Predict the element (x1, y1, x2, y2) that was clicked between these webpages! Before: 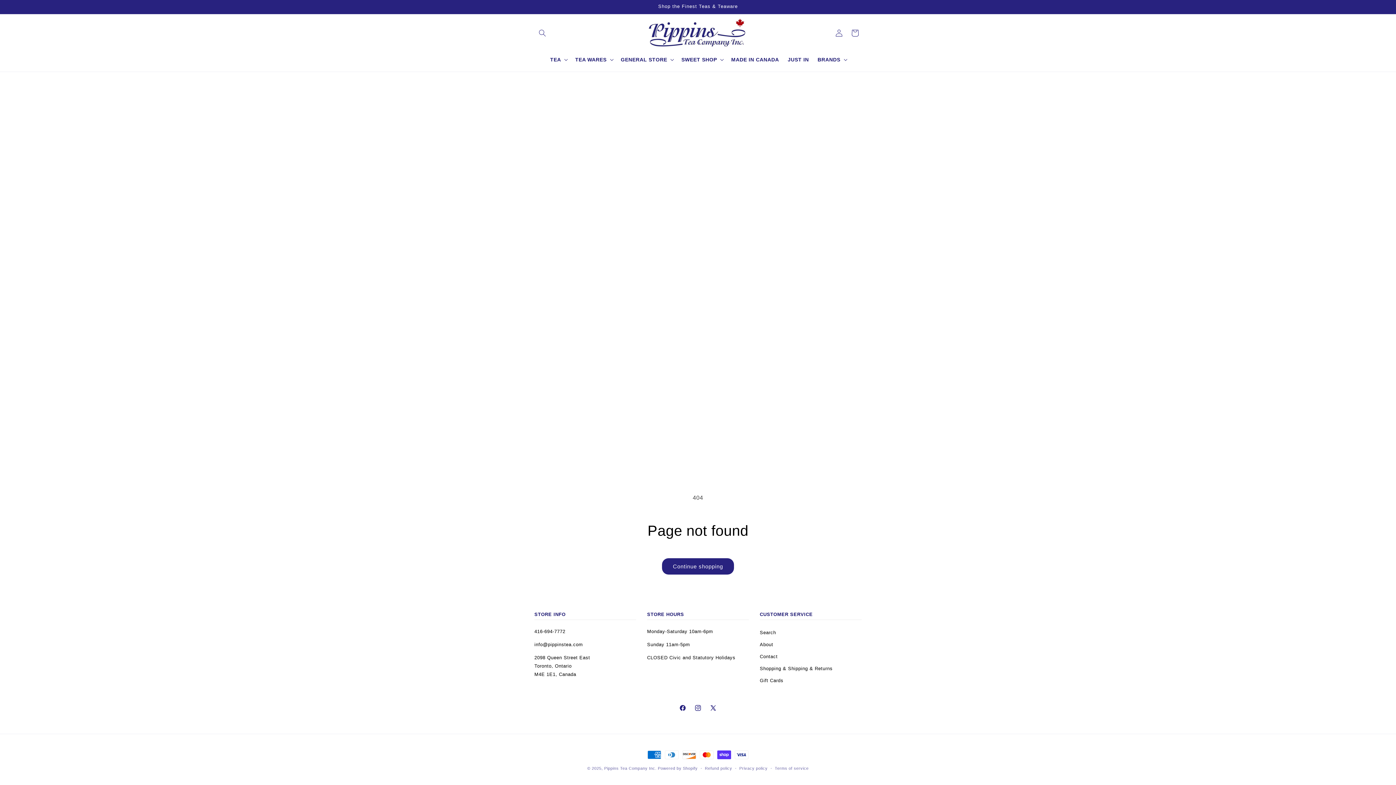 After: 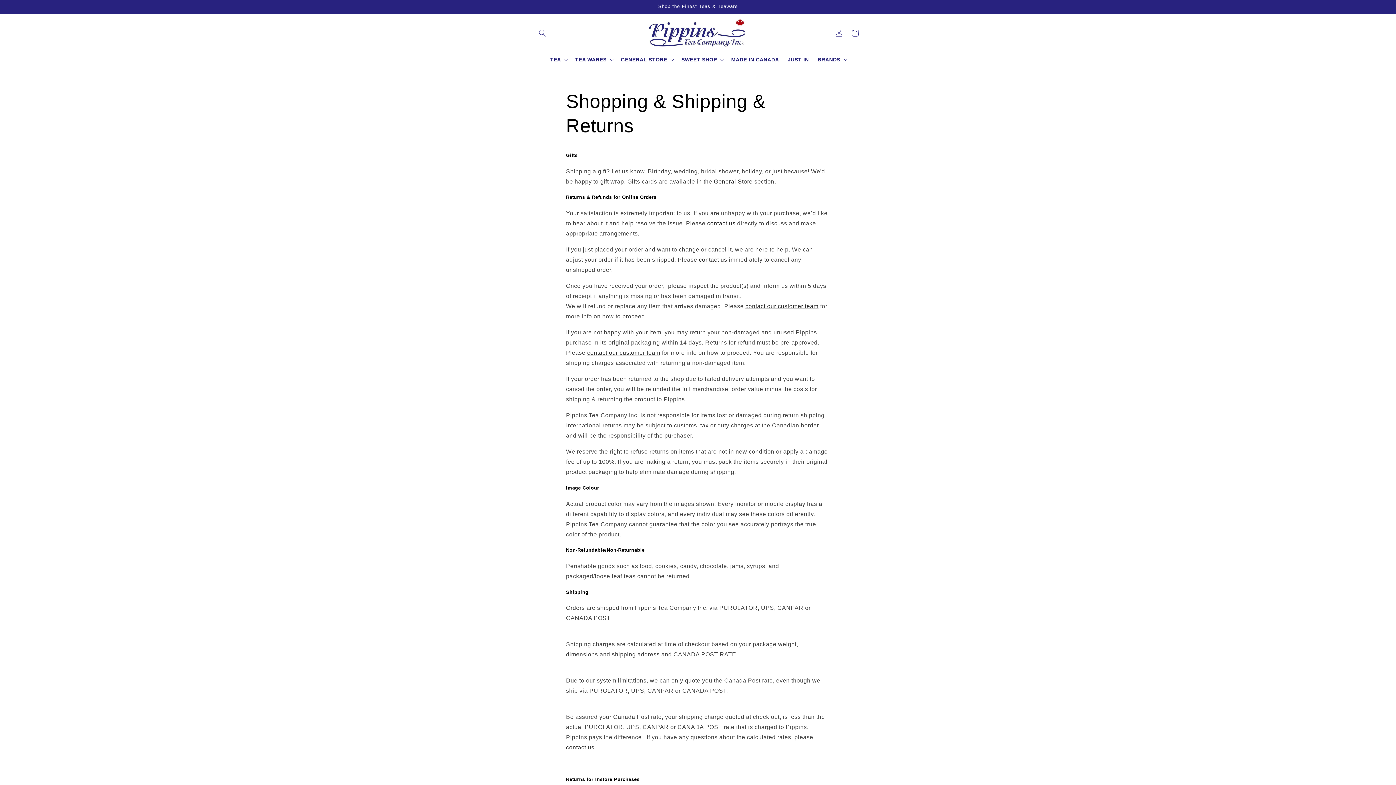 Action: label: Shopping & Shipping & Returns bbox: (760, 662, 832, 674)